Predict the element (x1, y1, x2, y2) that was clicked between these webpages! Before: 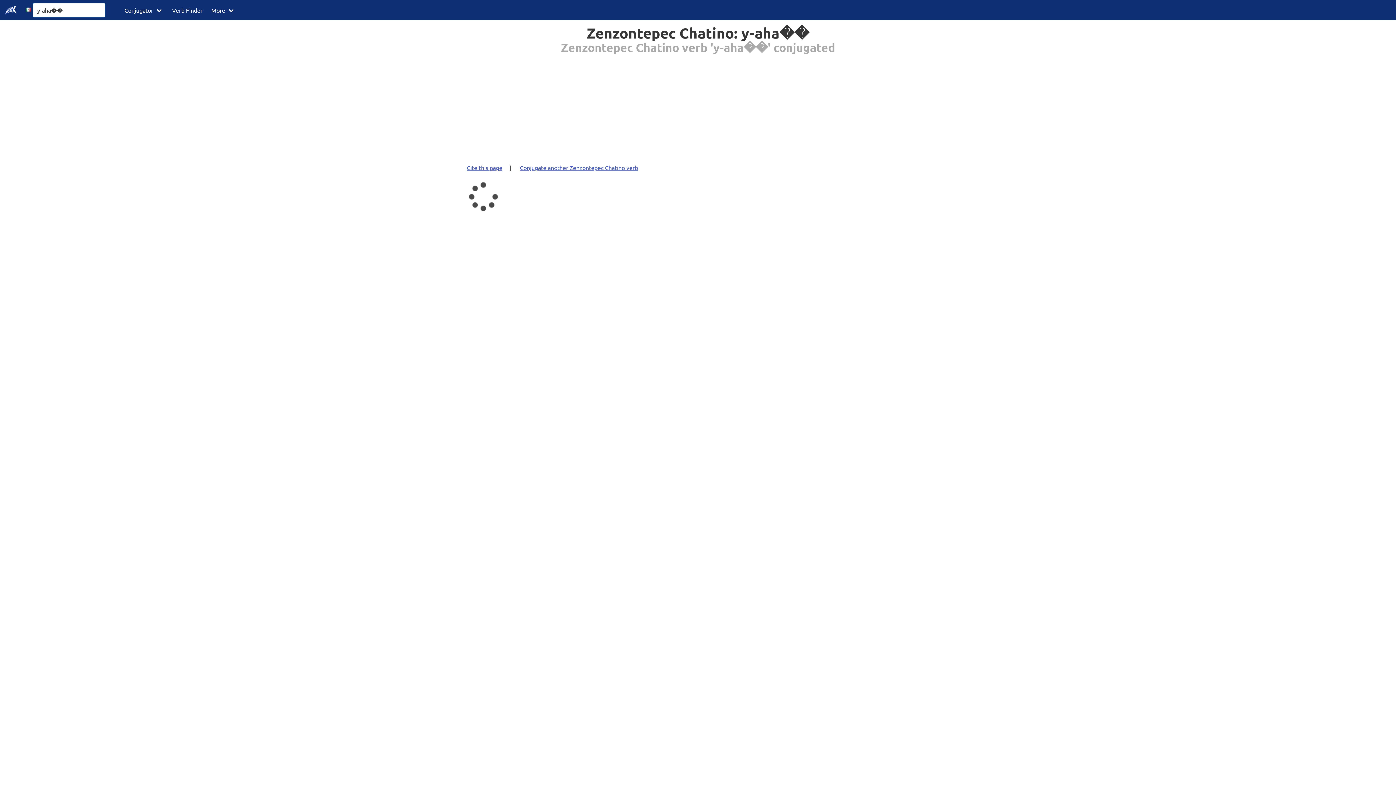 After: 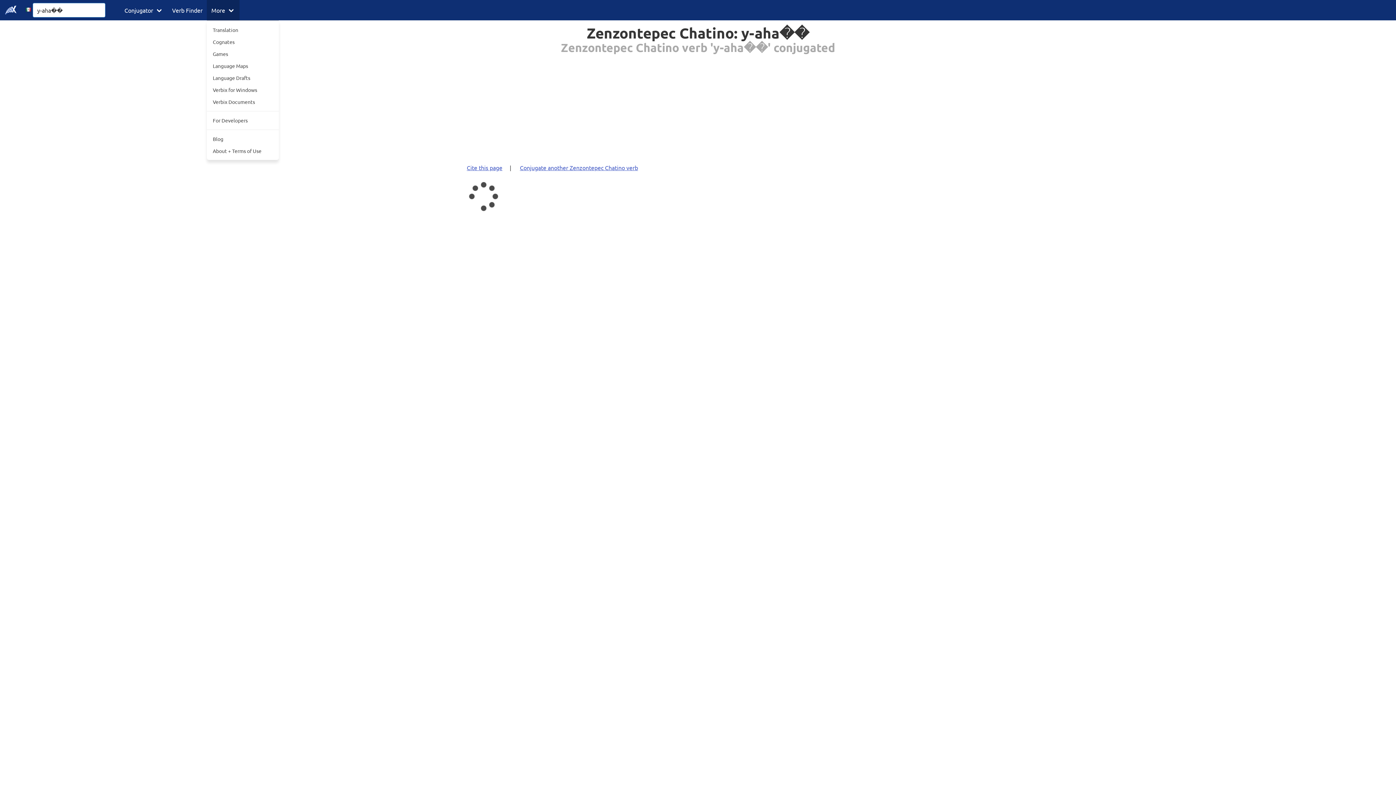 Action: label: More bbox: (207, 0, 239, 20)